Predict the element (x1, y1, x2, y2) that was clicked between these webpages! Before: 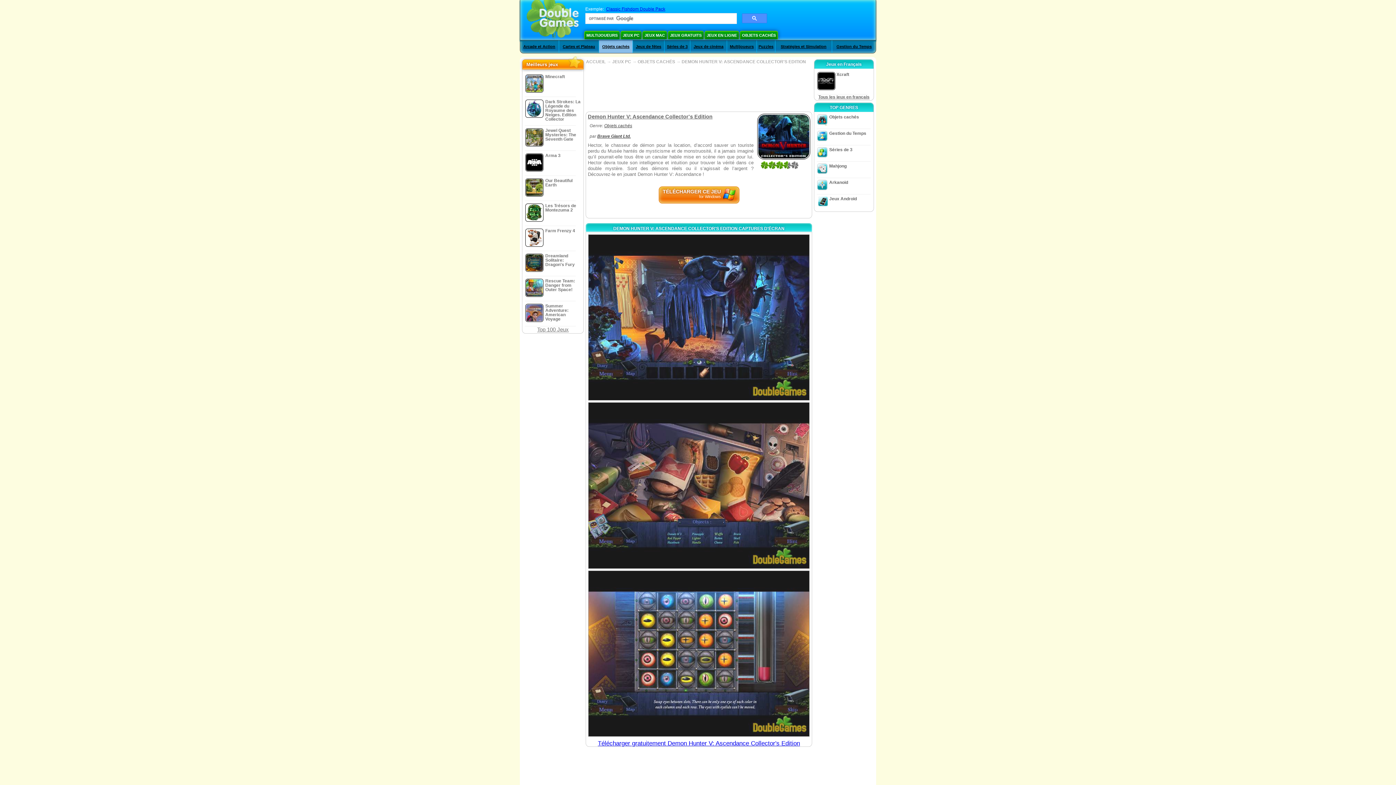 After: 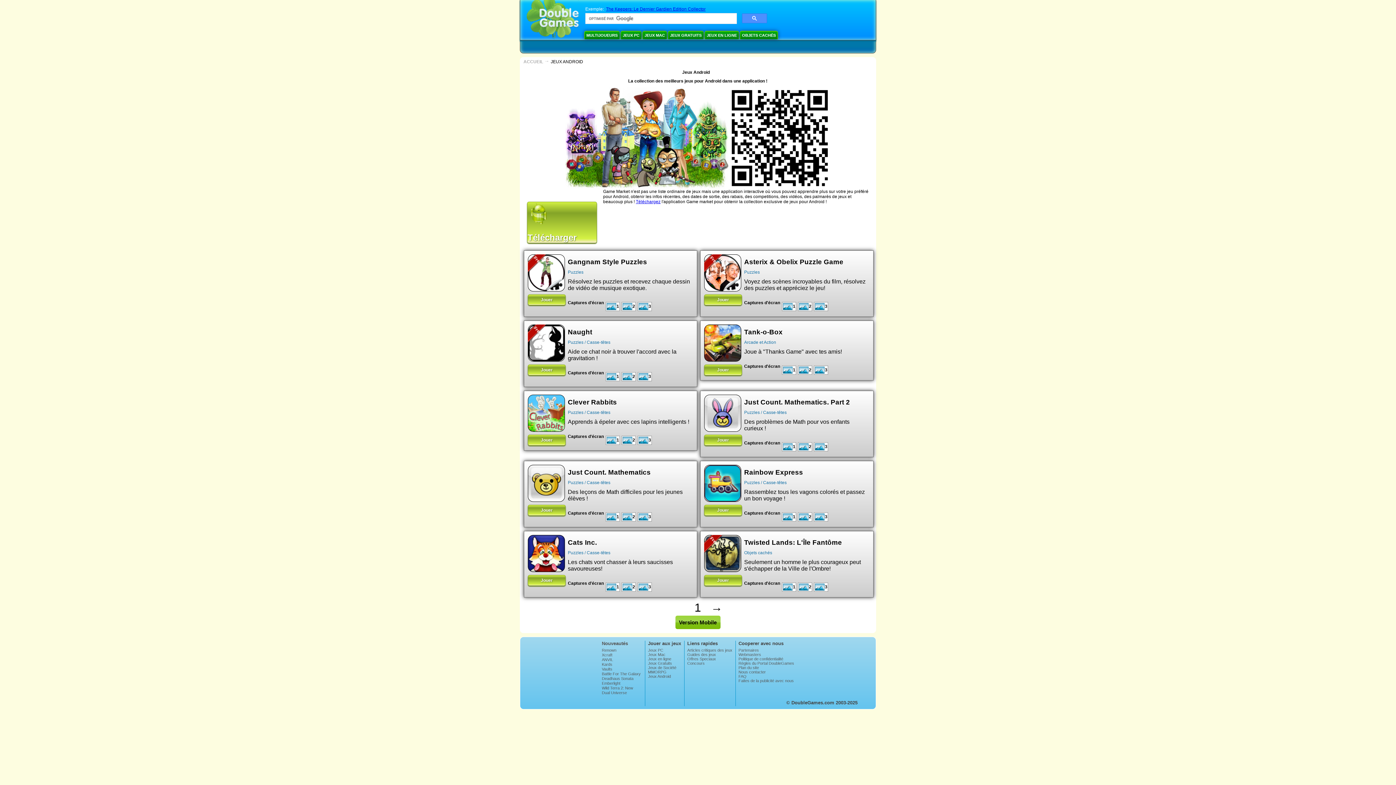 Action: bbox: (829, 196, 857, 201) label: Jeux Android